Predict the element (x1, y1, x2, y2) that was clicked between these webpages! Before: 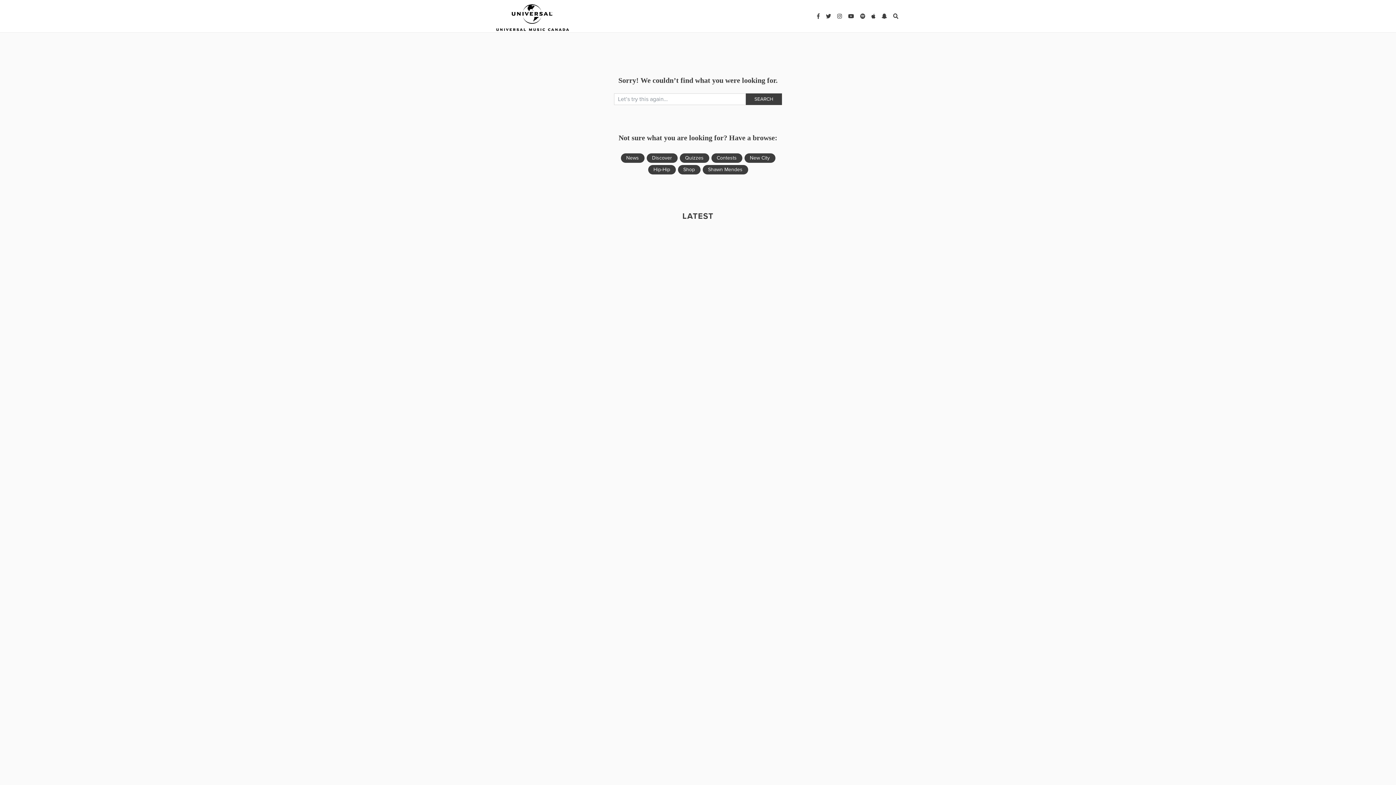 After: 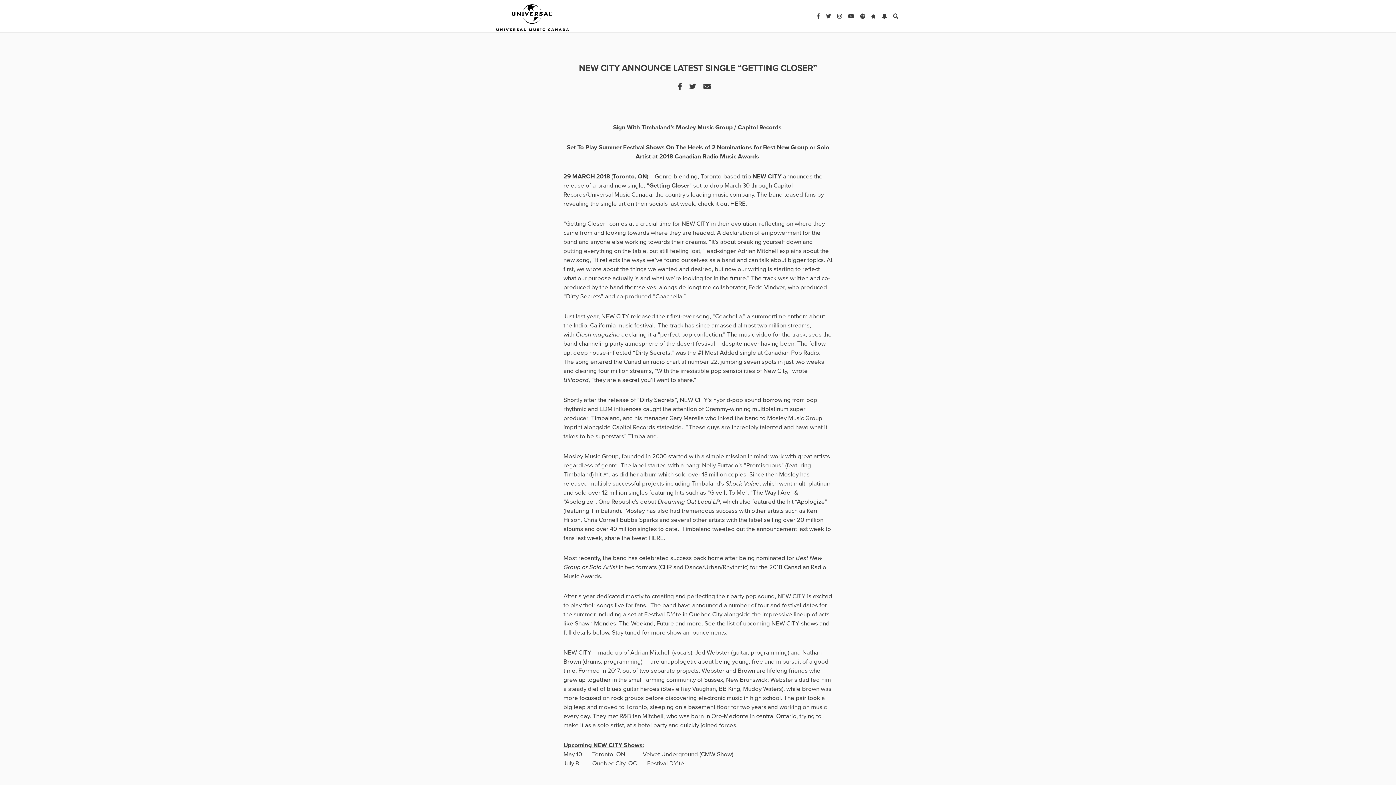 Action: label: New City bbox: (744, 153, 775, 162)